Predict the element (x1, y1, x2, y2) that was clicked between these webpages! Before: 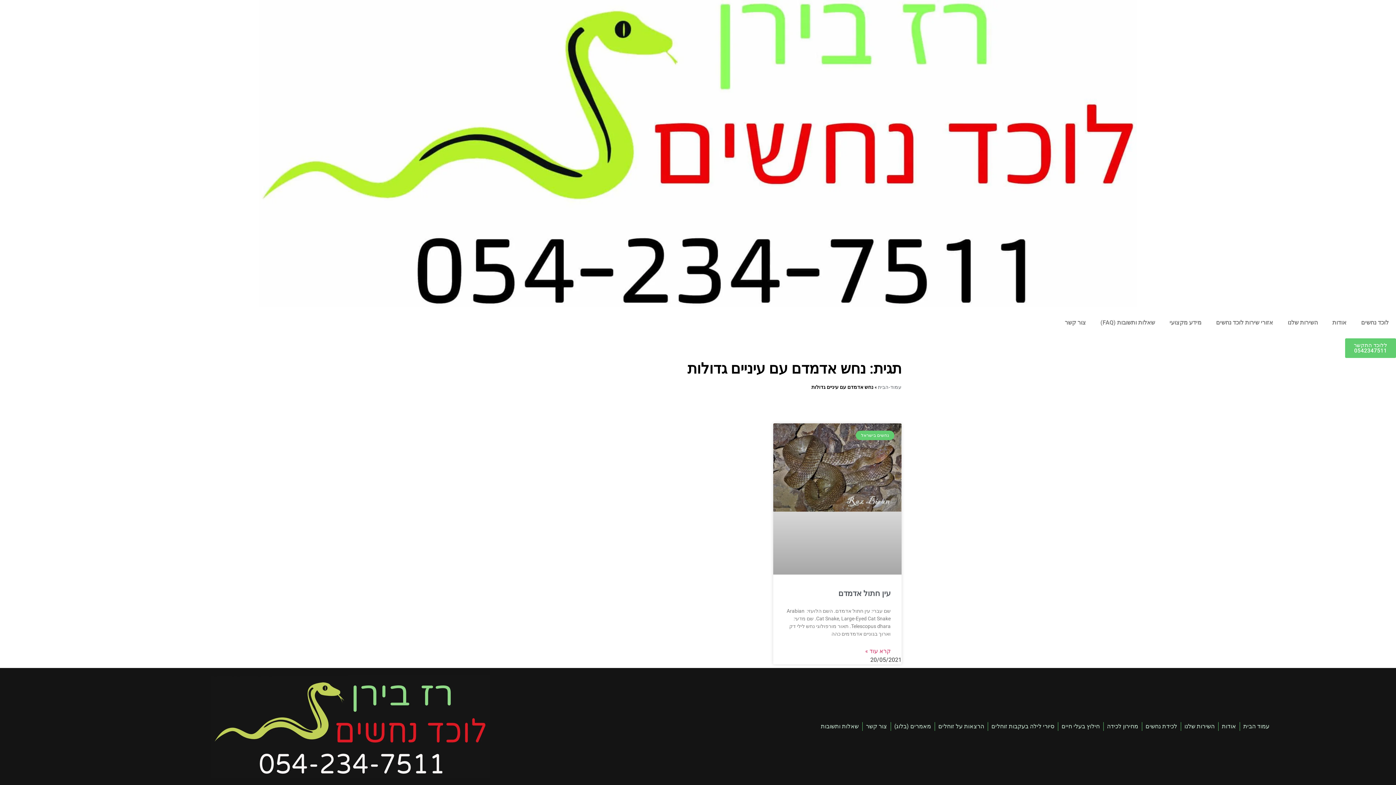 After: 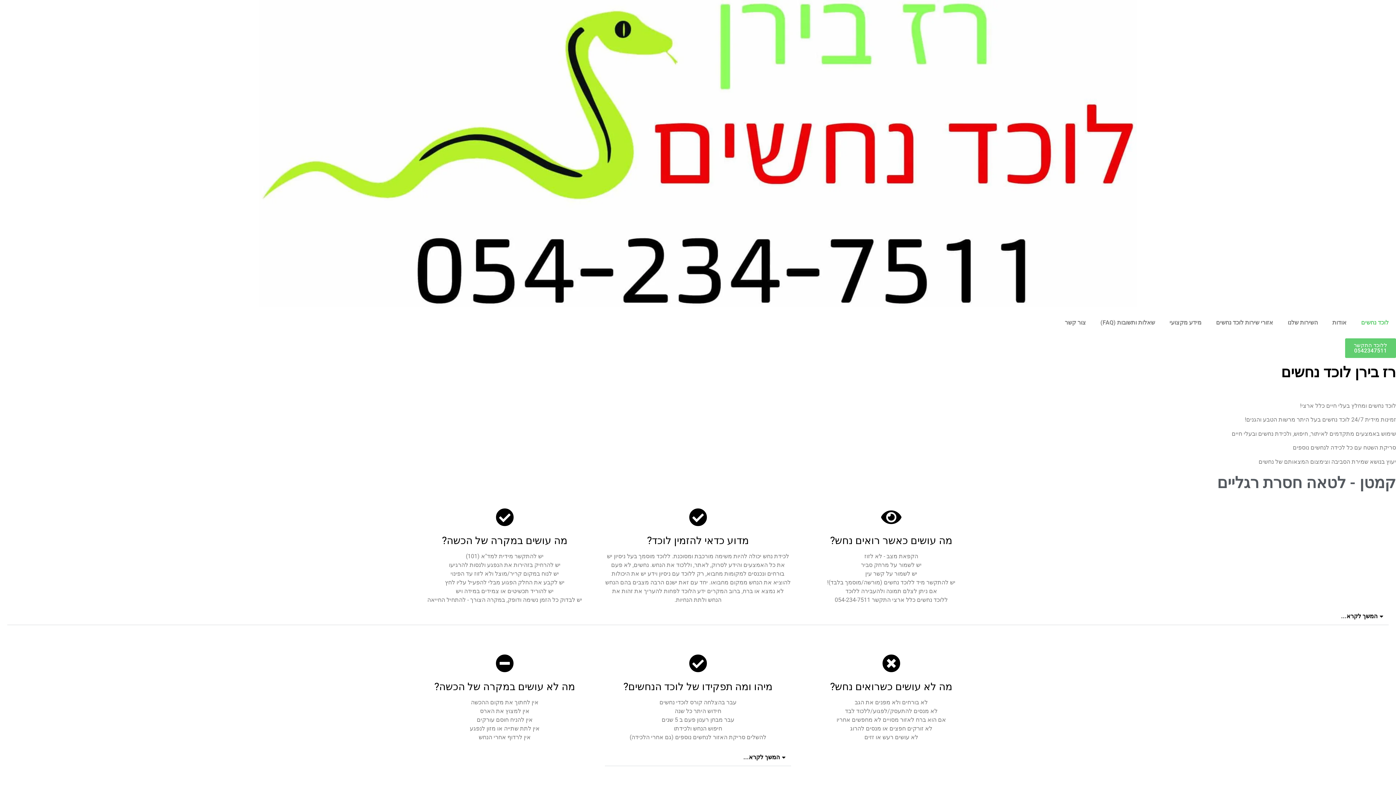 Action: label: עמוד הבית bbox: (1243, 722, 1269, 731)